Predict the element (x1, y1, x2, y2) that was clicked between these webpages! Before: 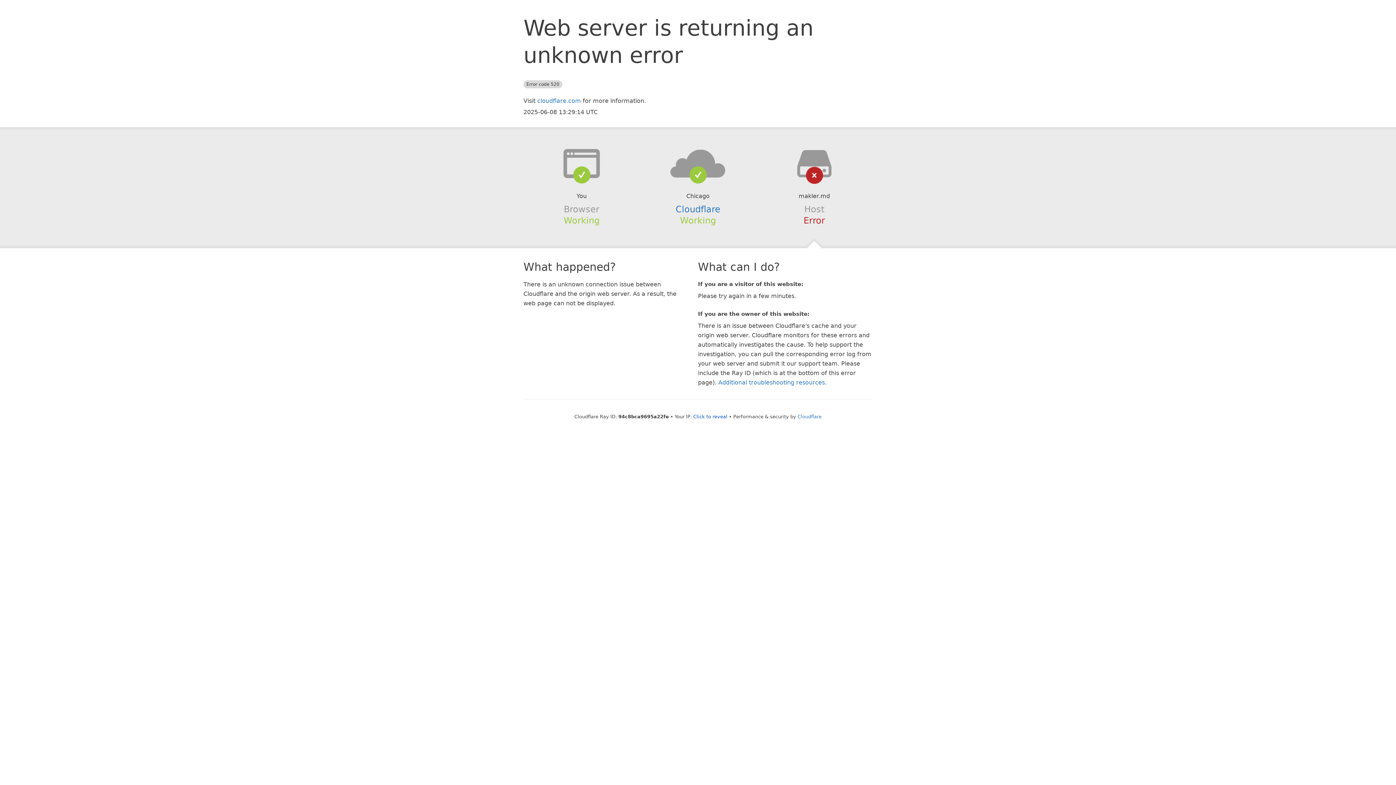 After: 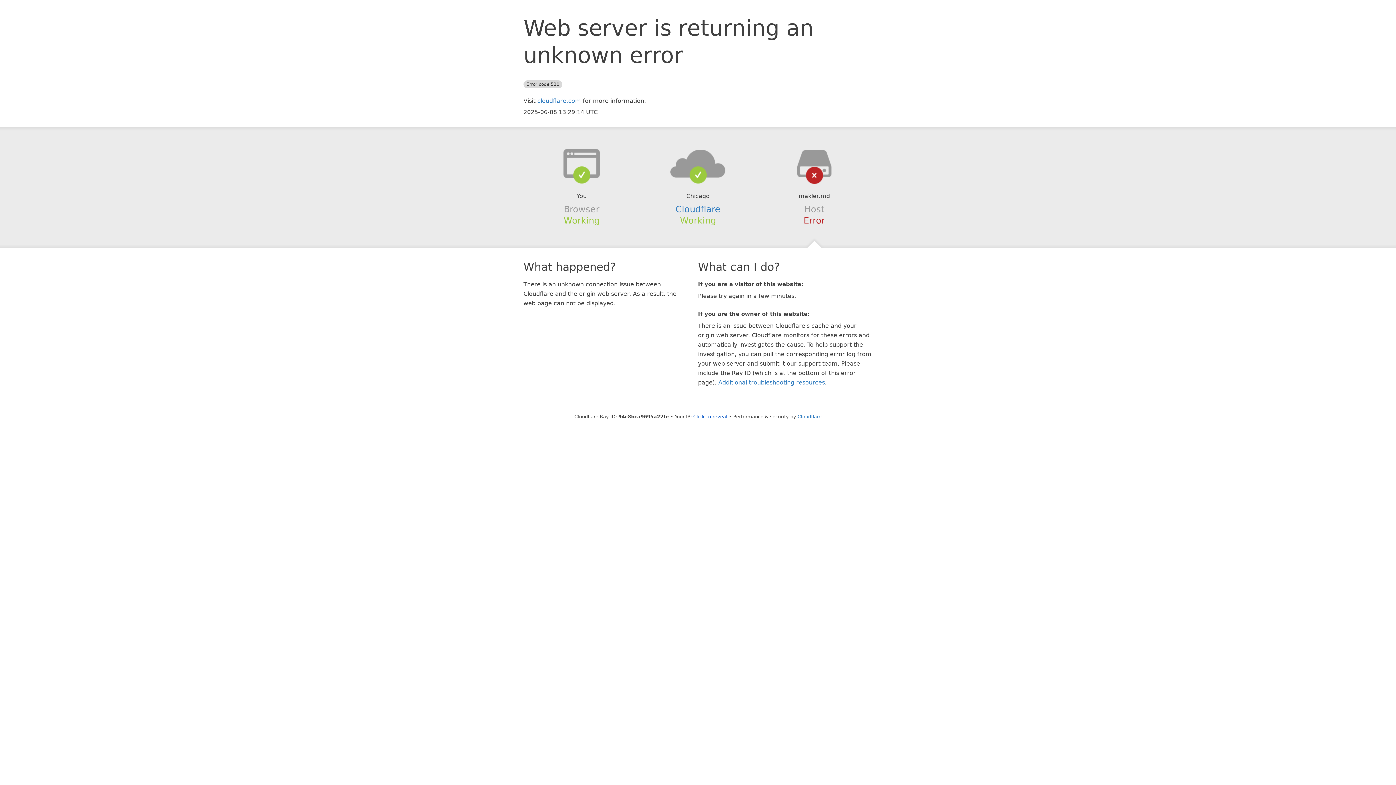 Action: bbox: (639, 148, 756, 178)